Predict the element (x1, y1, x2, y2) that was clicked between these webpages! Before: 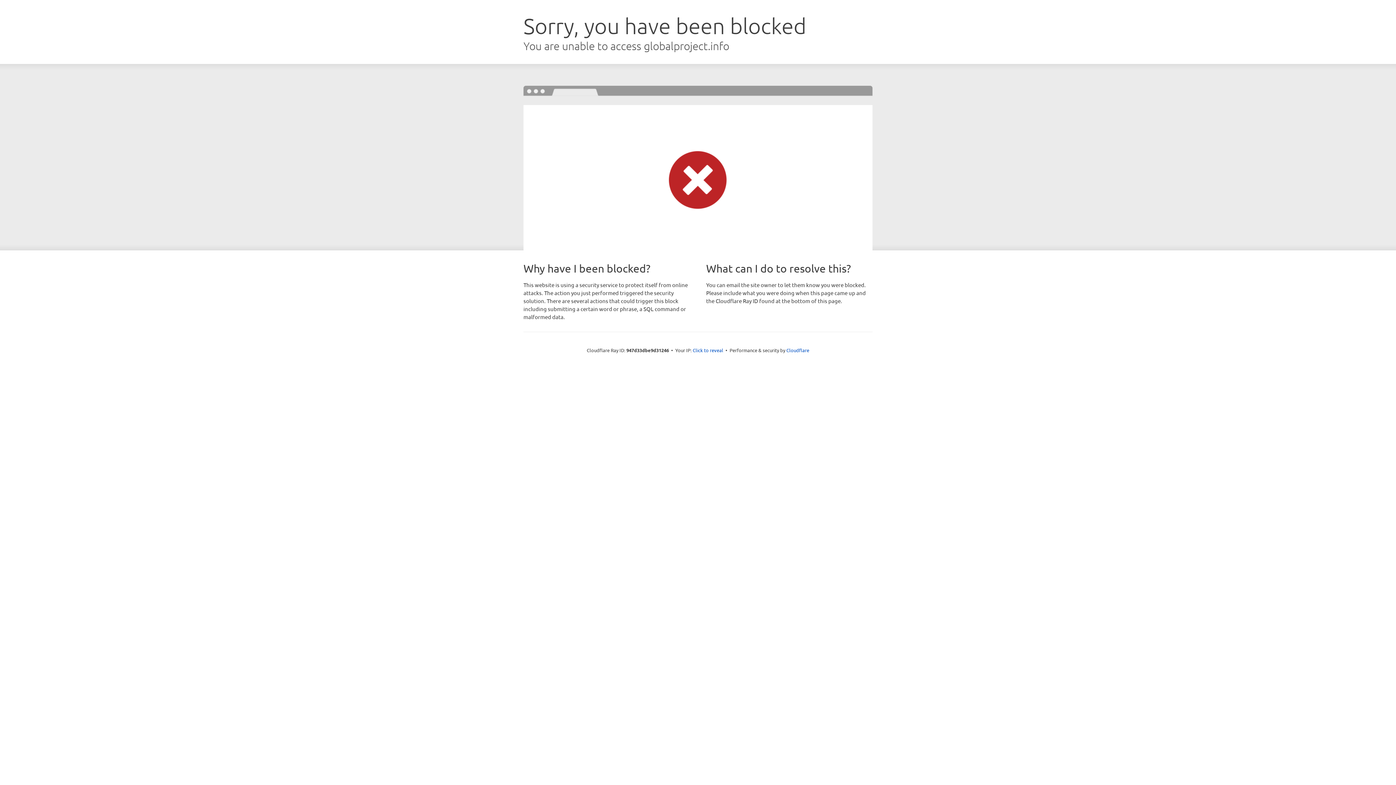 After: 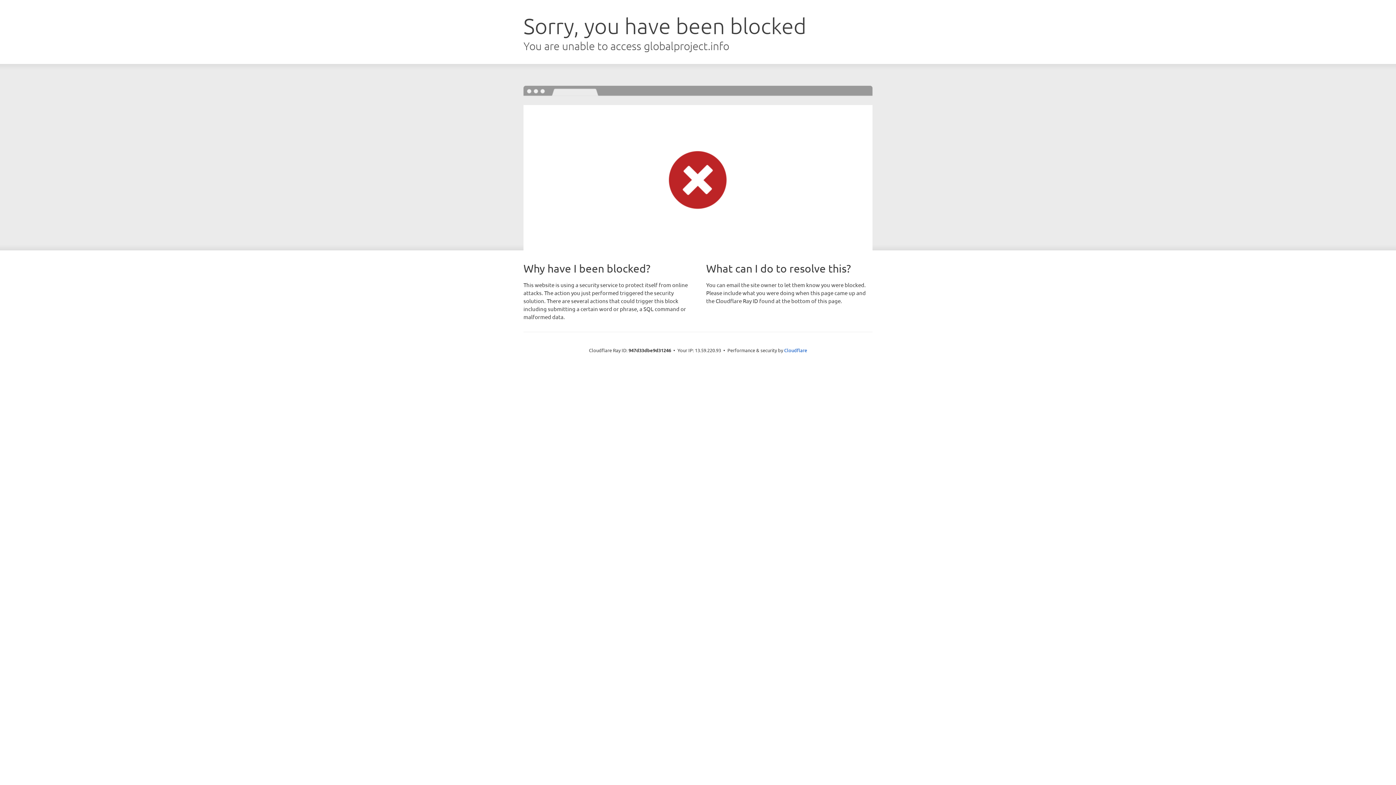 Action: bbox: (692, 346, 723, 353) label: Click to reveal